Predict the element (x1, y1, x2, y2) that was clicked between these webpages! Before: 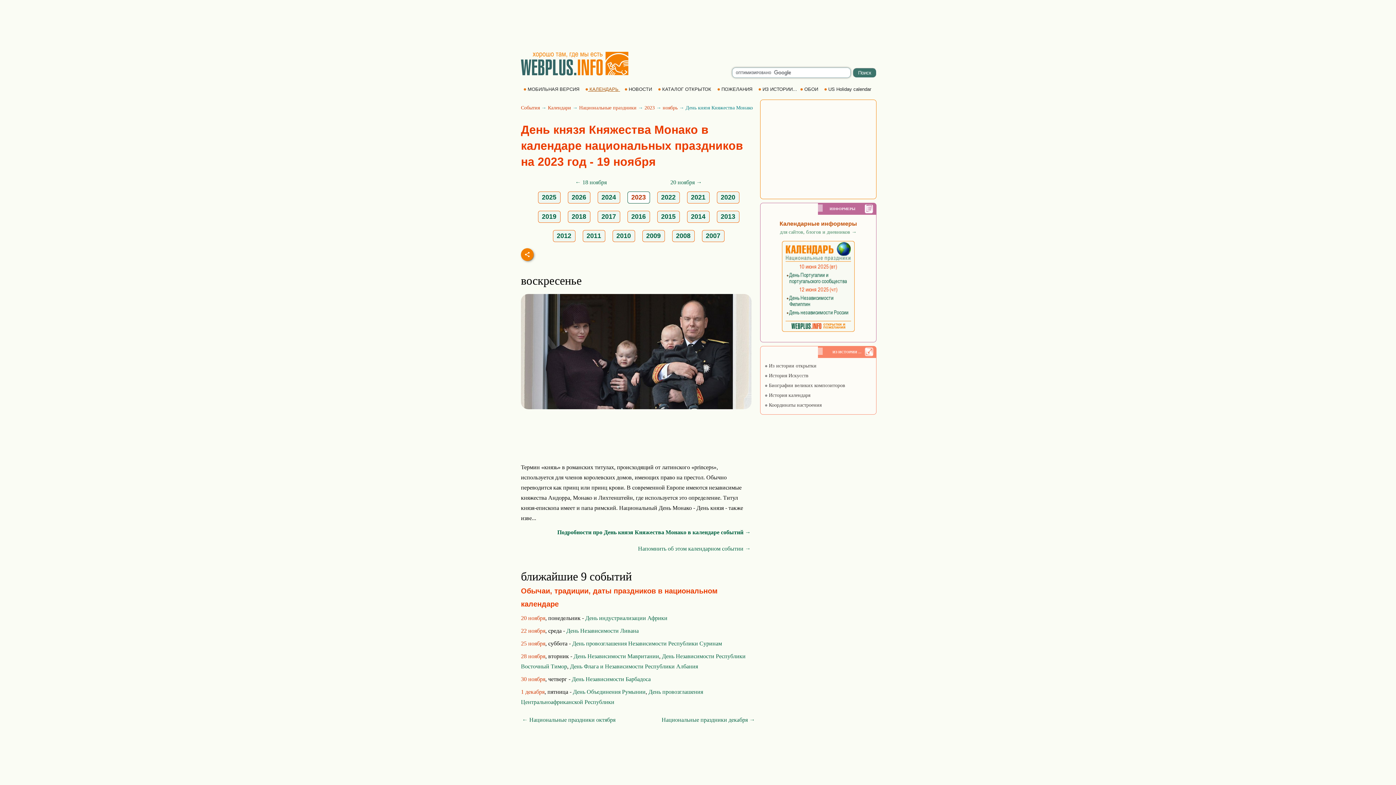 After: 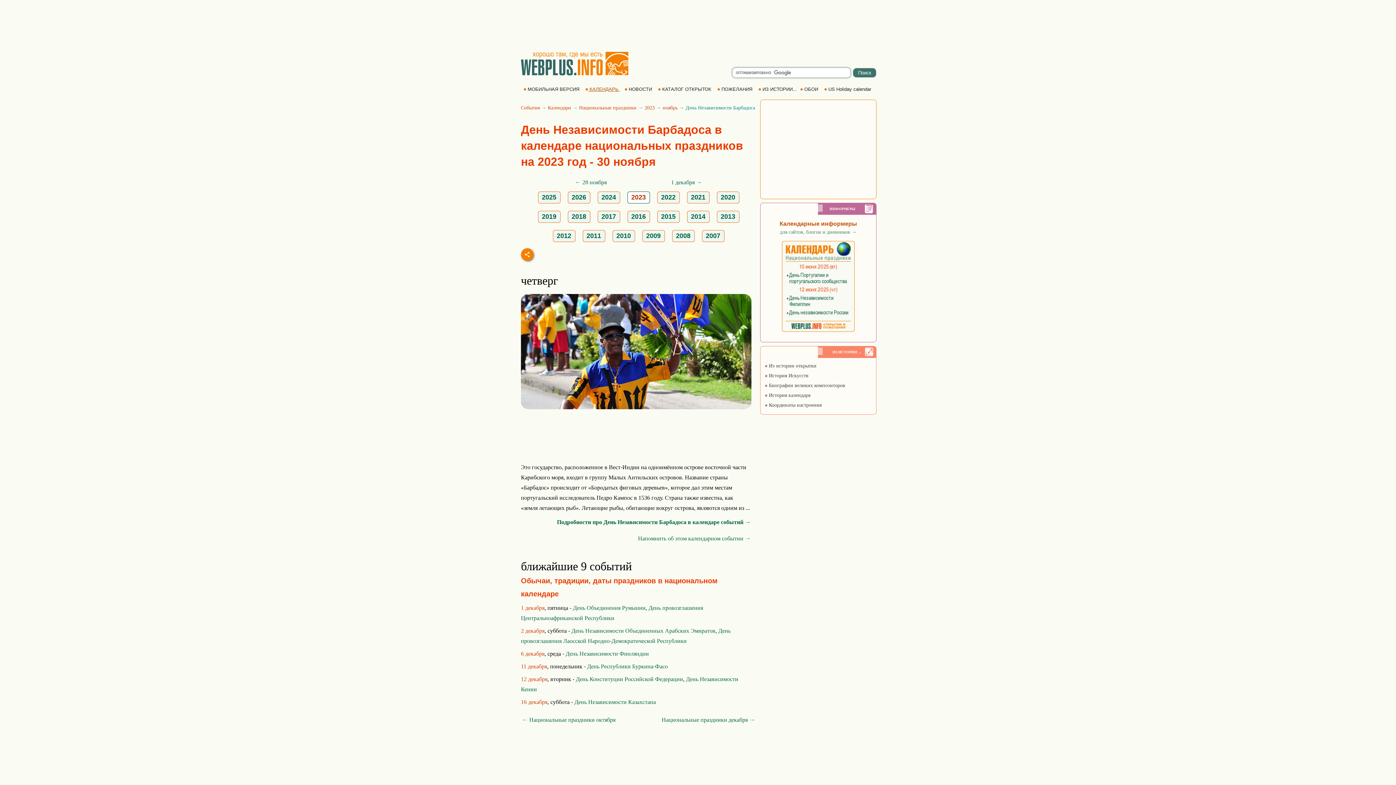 Action: bbox: (572, 676, 650, 682) label: День Независимости Барбадоса